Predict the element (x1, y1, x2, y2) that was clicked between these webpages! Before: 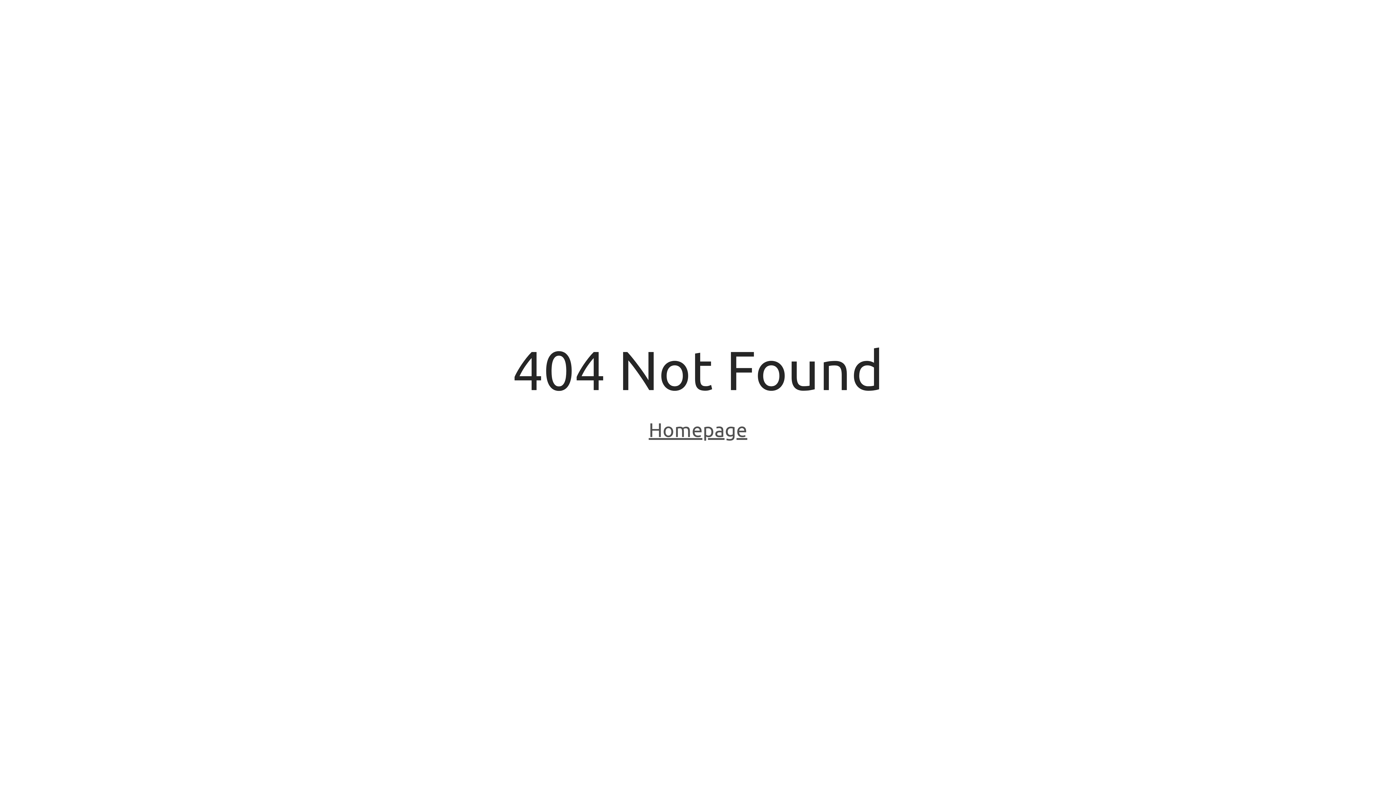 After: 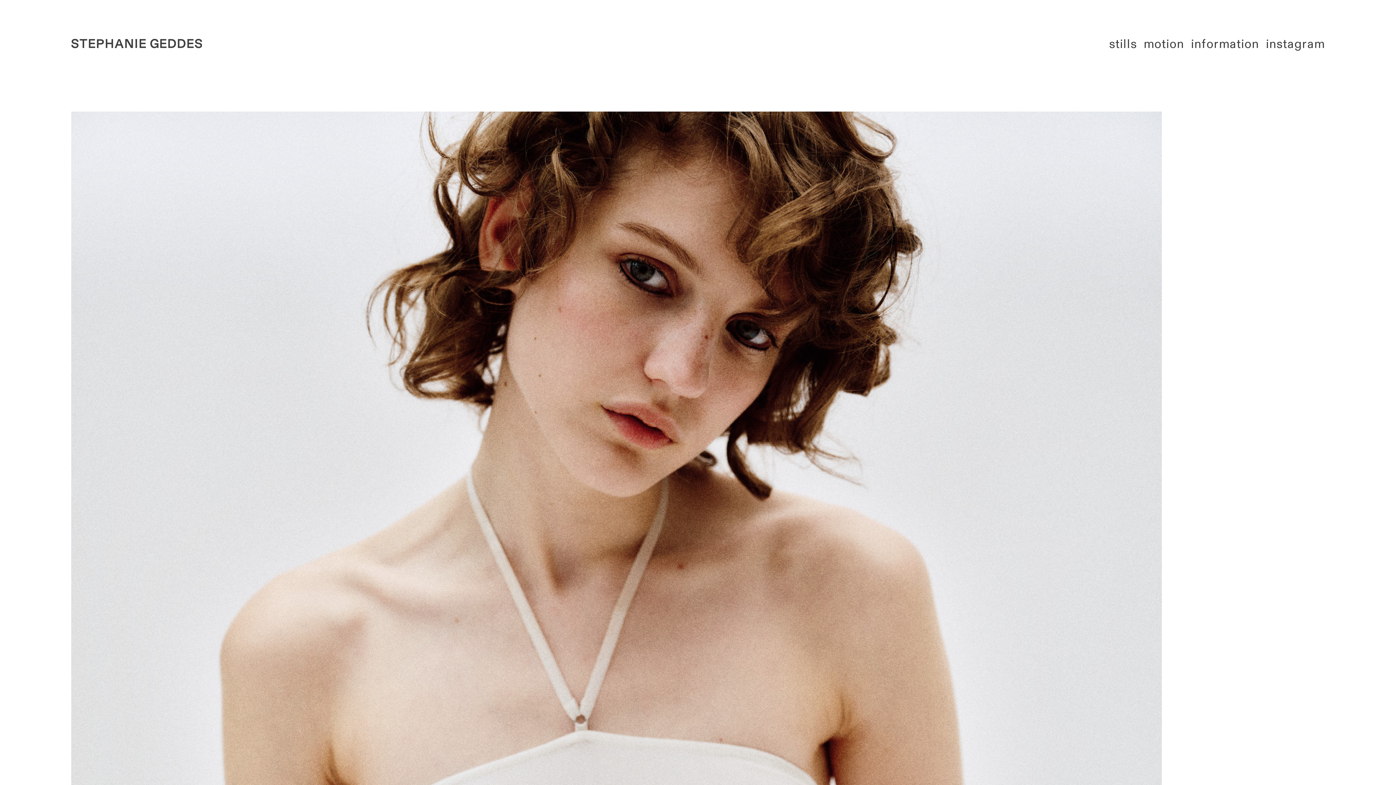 Action: label: Homepage bbox: (648, 418, 747, 443)